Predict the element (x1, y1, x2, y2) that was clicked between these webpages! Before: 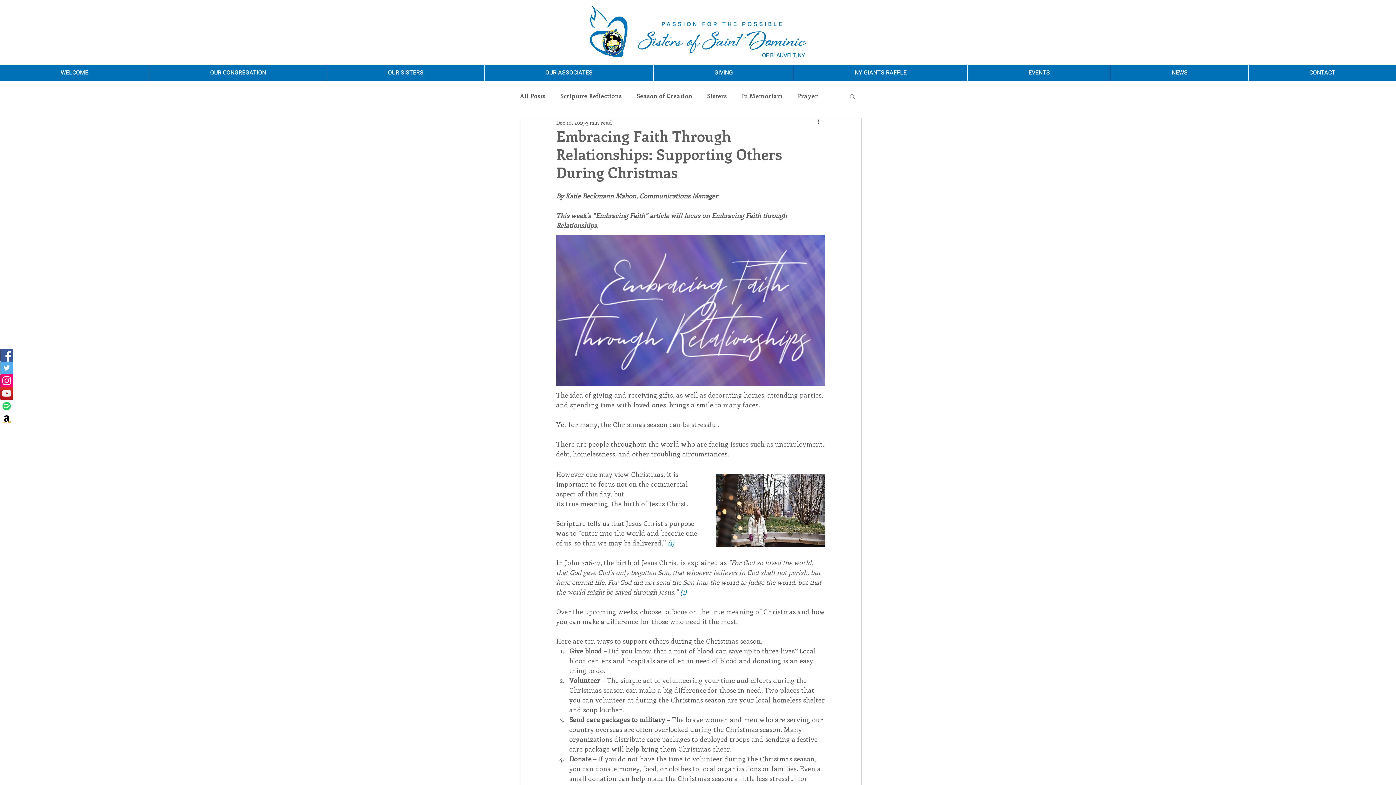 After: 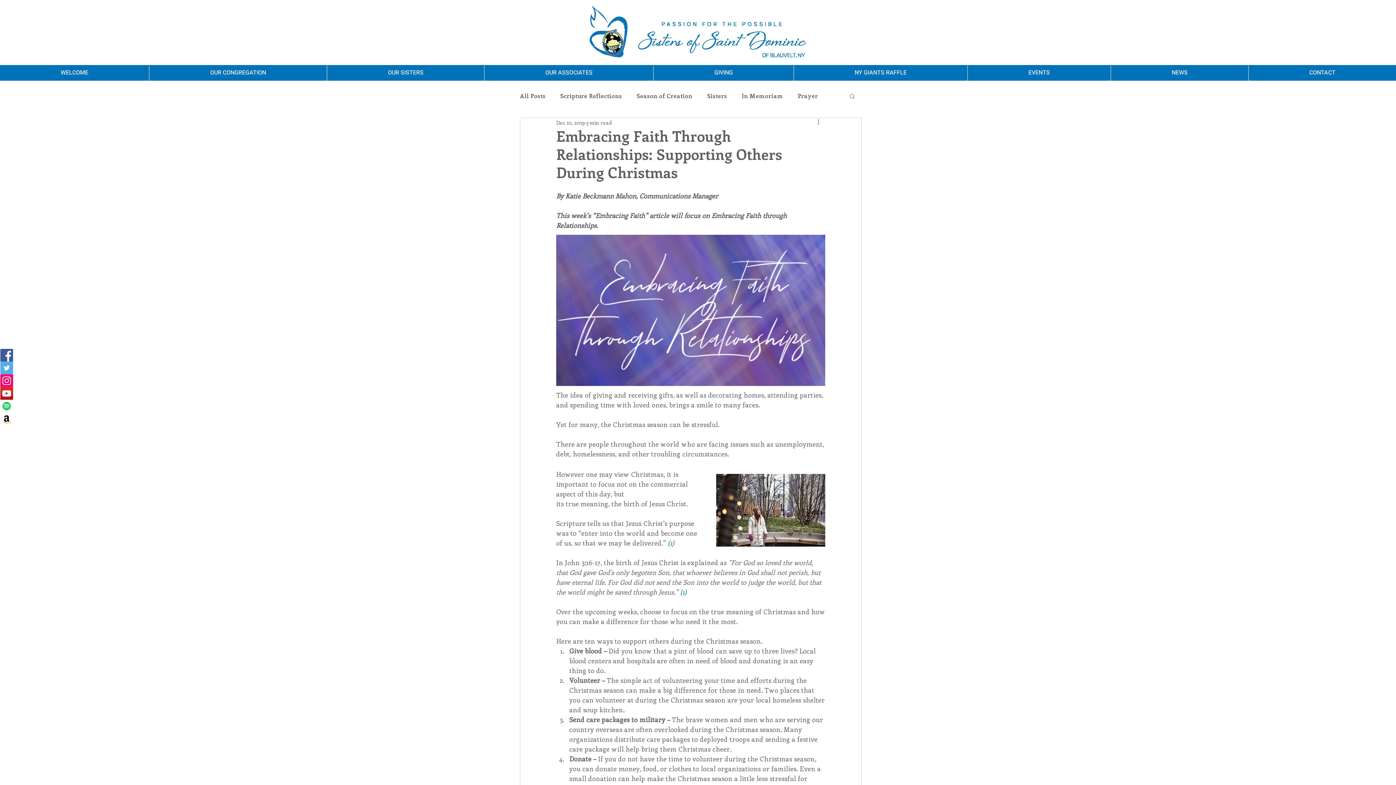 Action: label: (1) bbox: (668, 539, 674, 547)